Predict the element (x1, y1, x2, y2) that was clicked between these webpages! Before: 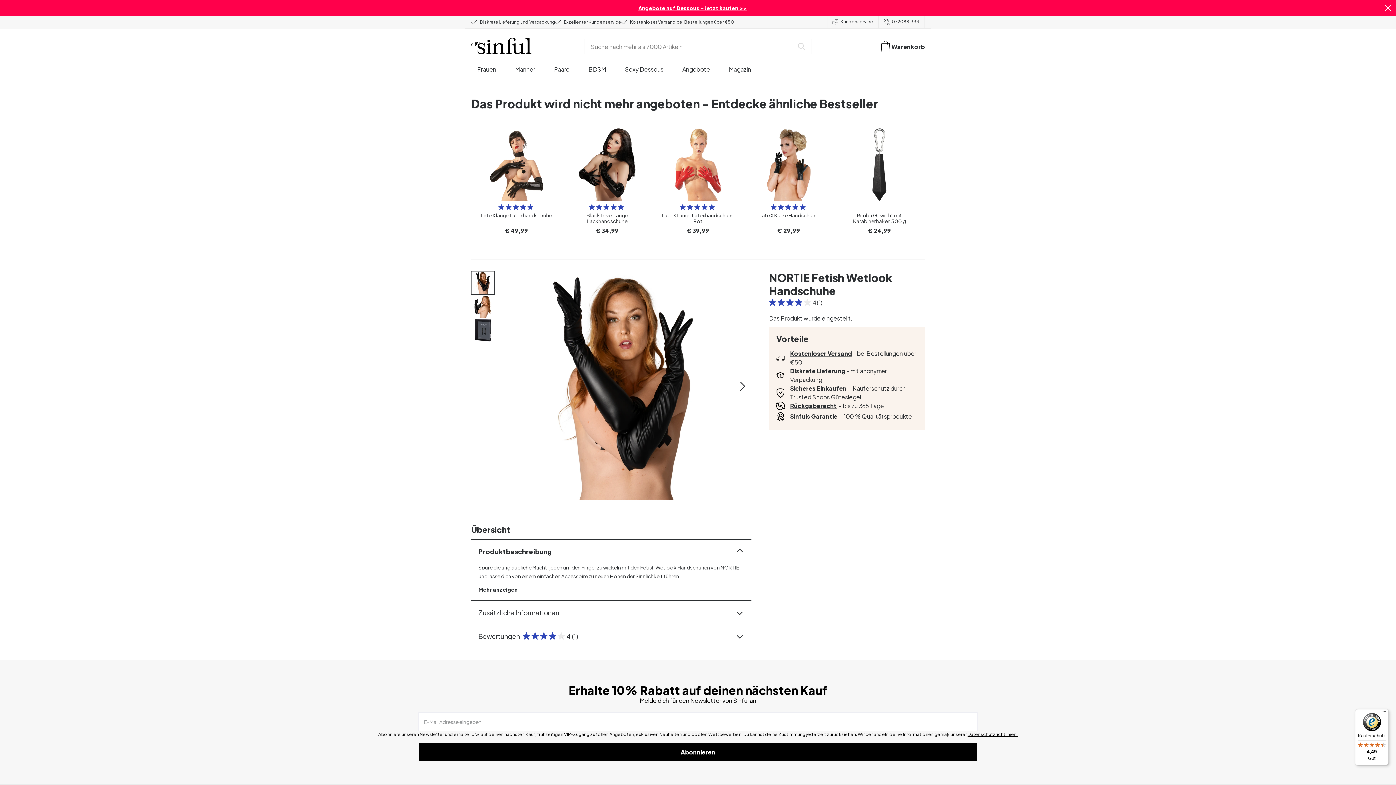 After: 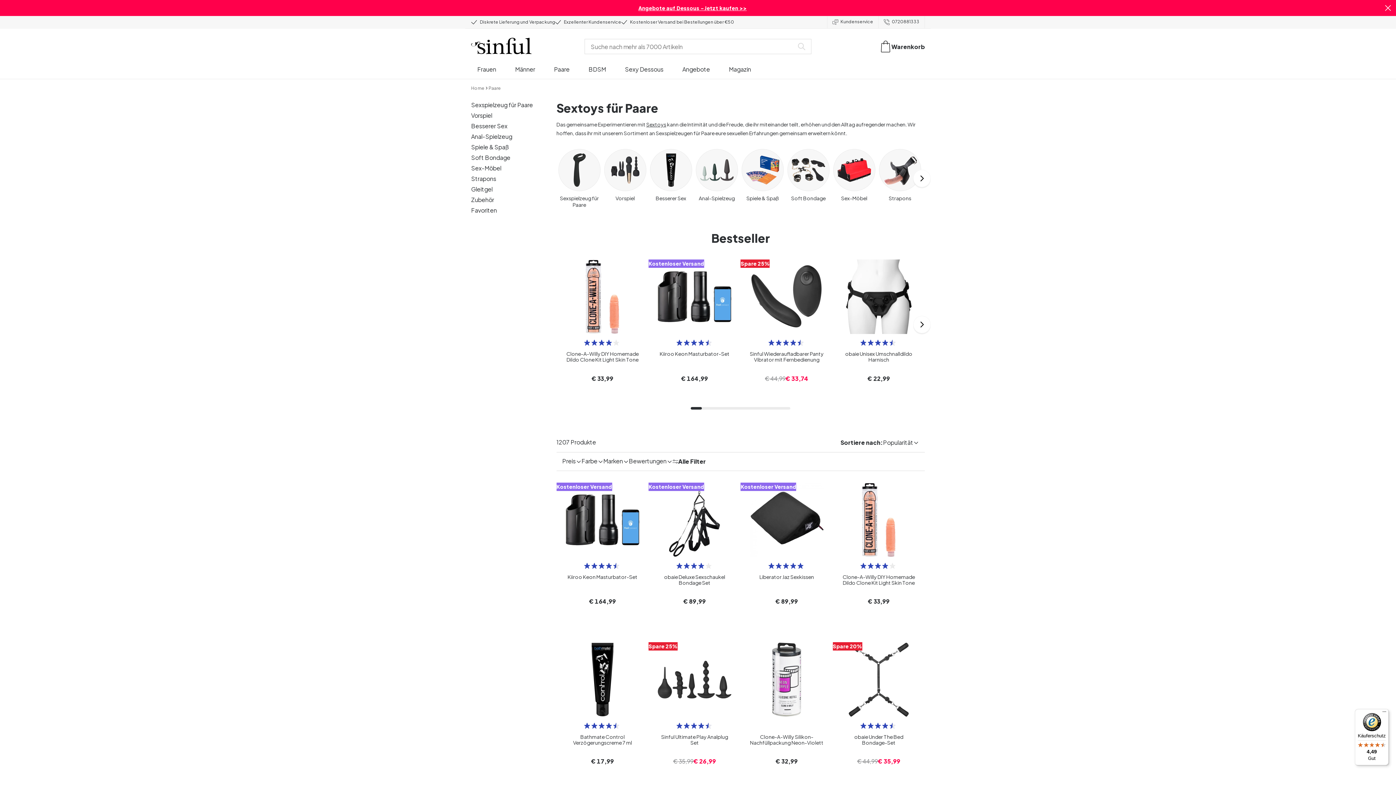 Action: bbox: (554, 65, 569, 78) label: Paare